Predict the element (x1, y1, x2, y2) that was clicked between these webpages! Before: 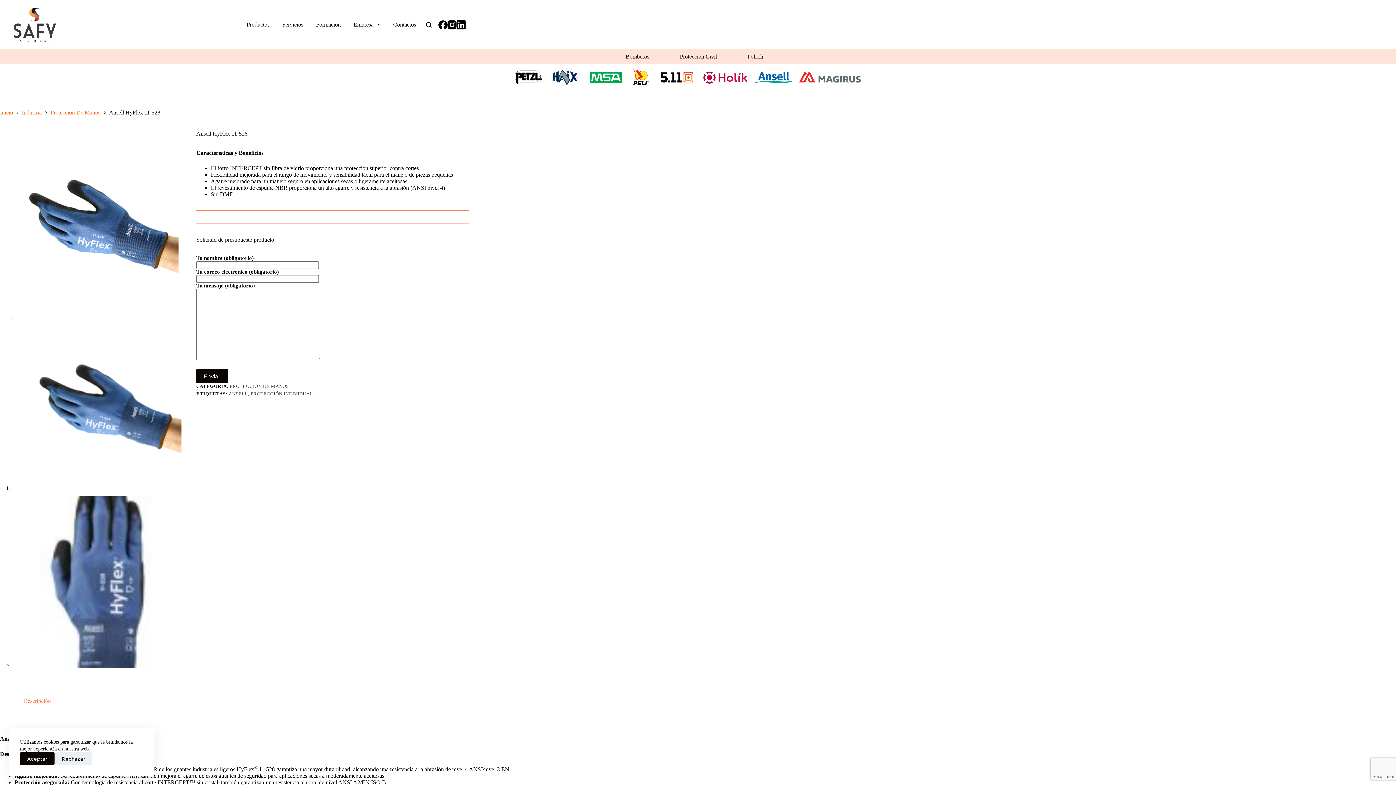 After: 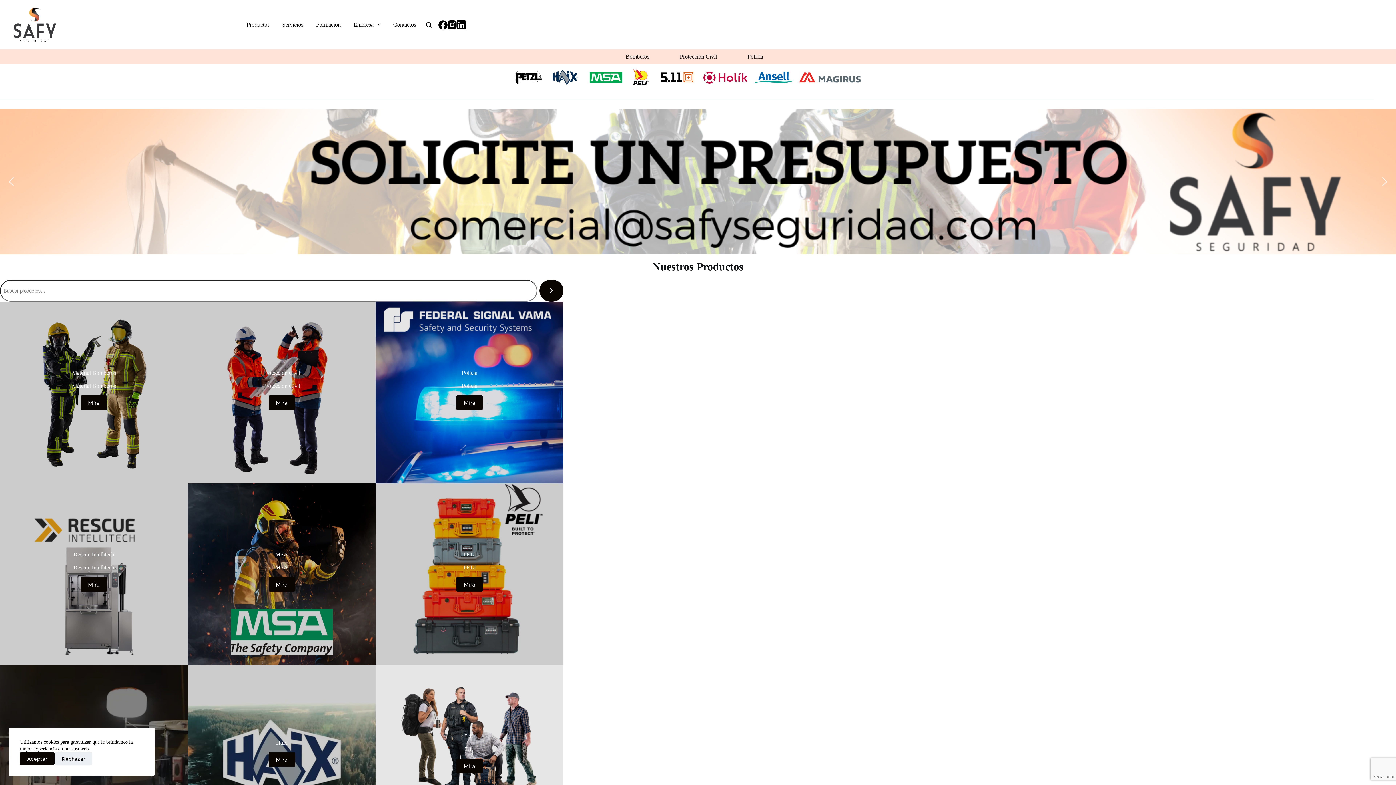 Action: bbox: (0, 109, 13, 116) label: Inicio